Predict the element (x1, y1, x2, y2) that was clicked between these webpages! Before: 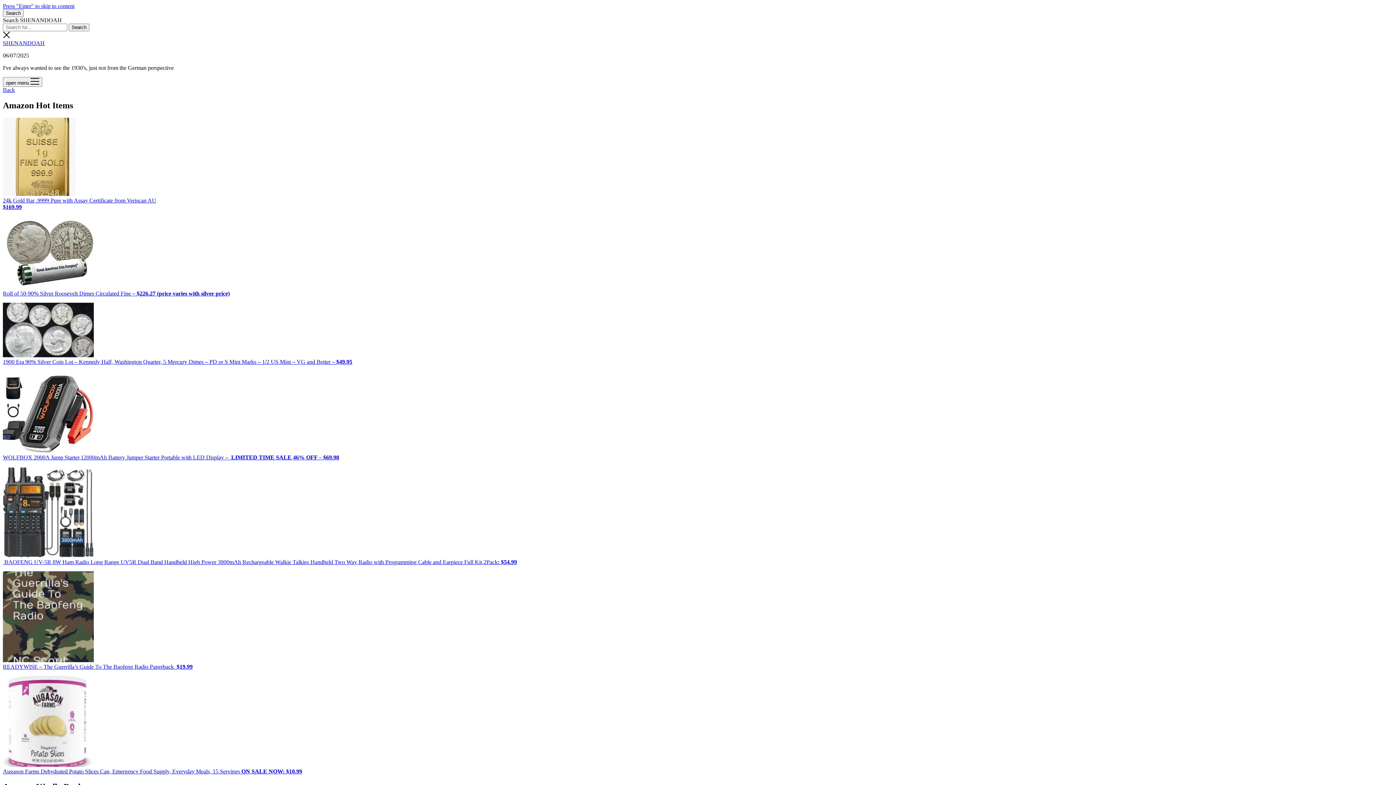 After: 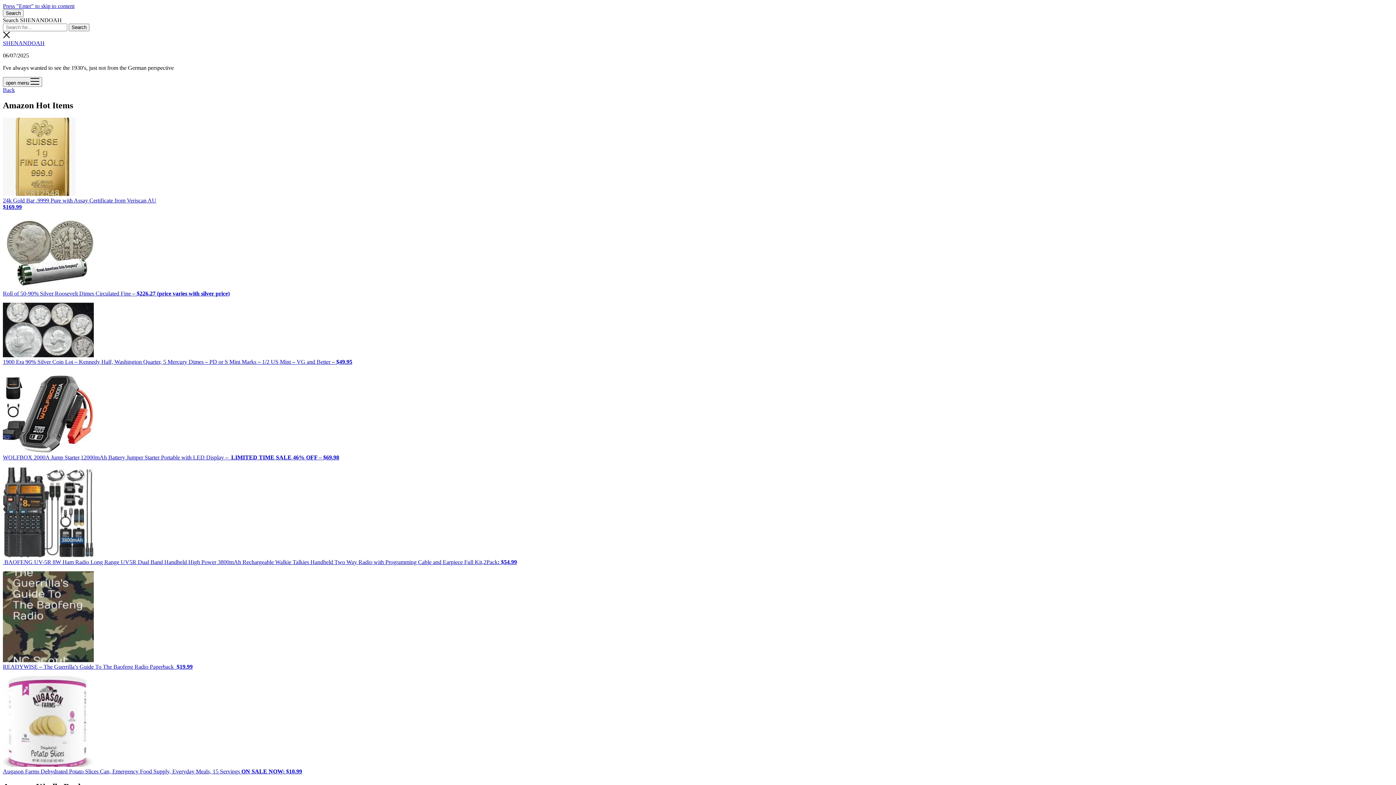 Action: label: 1900 Era 90% Silver Coin Lot – Kennedy Half, Washington Quarter, 5 Mercury Dimes – PD or S Mint Marks – 1/2 US Mint – VG and Better – $49.95 bbox: (2, 358, 352, 365)